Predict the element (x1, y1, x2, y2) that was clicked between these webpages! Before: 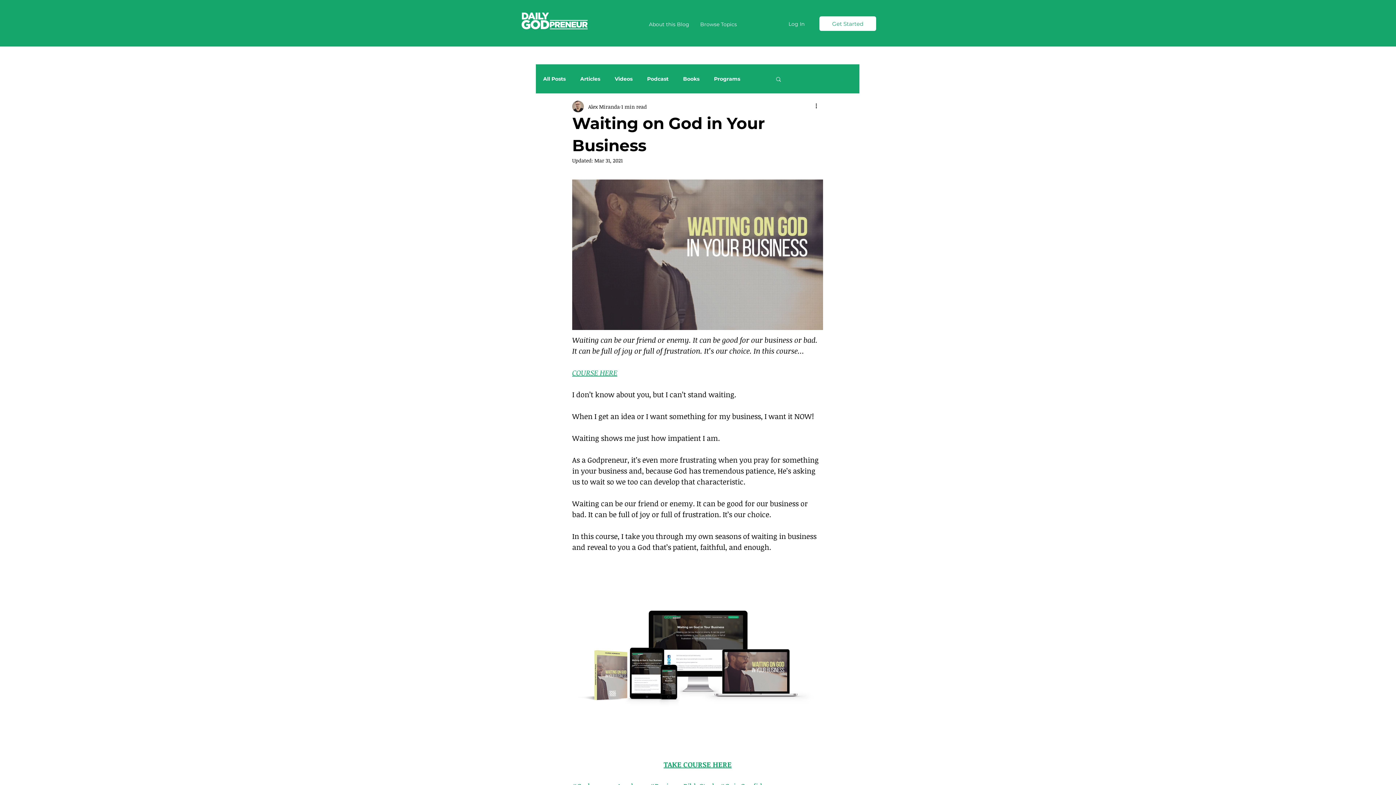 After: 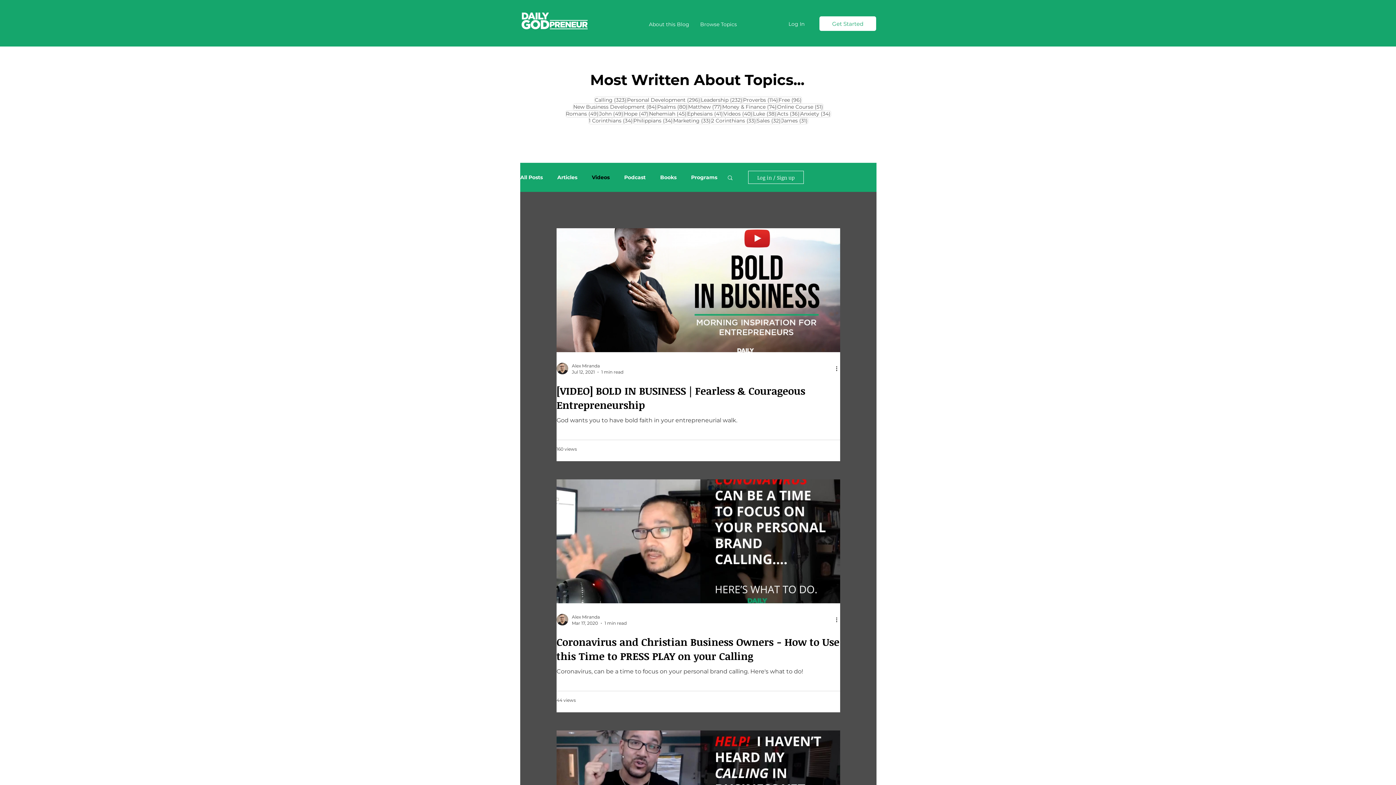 Action: label: Videos bbox: (614, 75, 632, 82)